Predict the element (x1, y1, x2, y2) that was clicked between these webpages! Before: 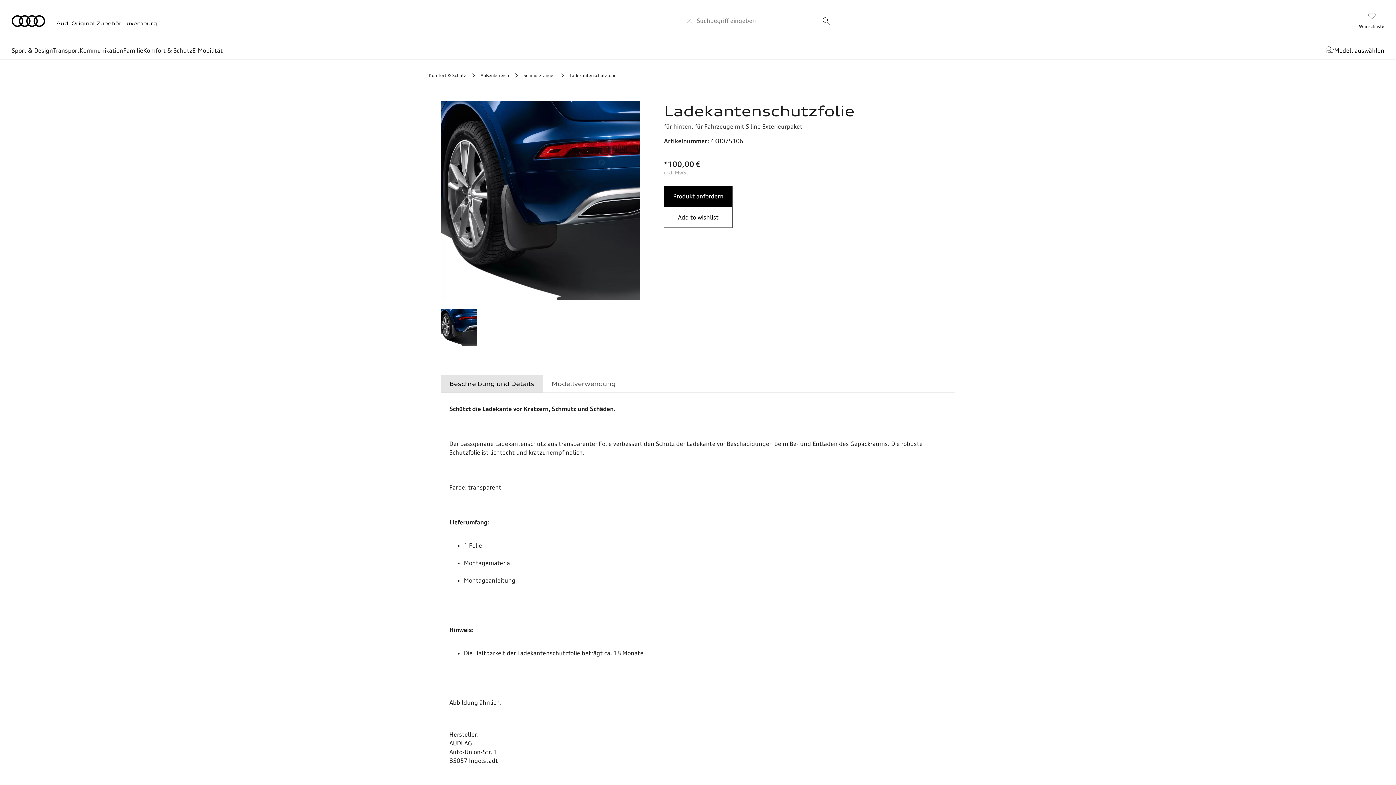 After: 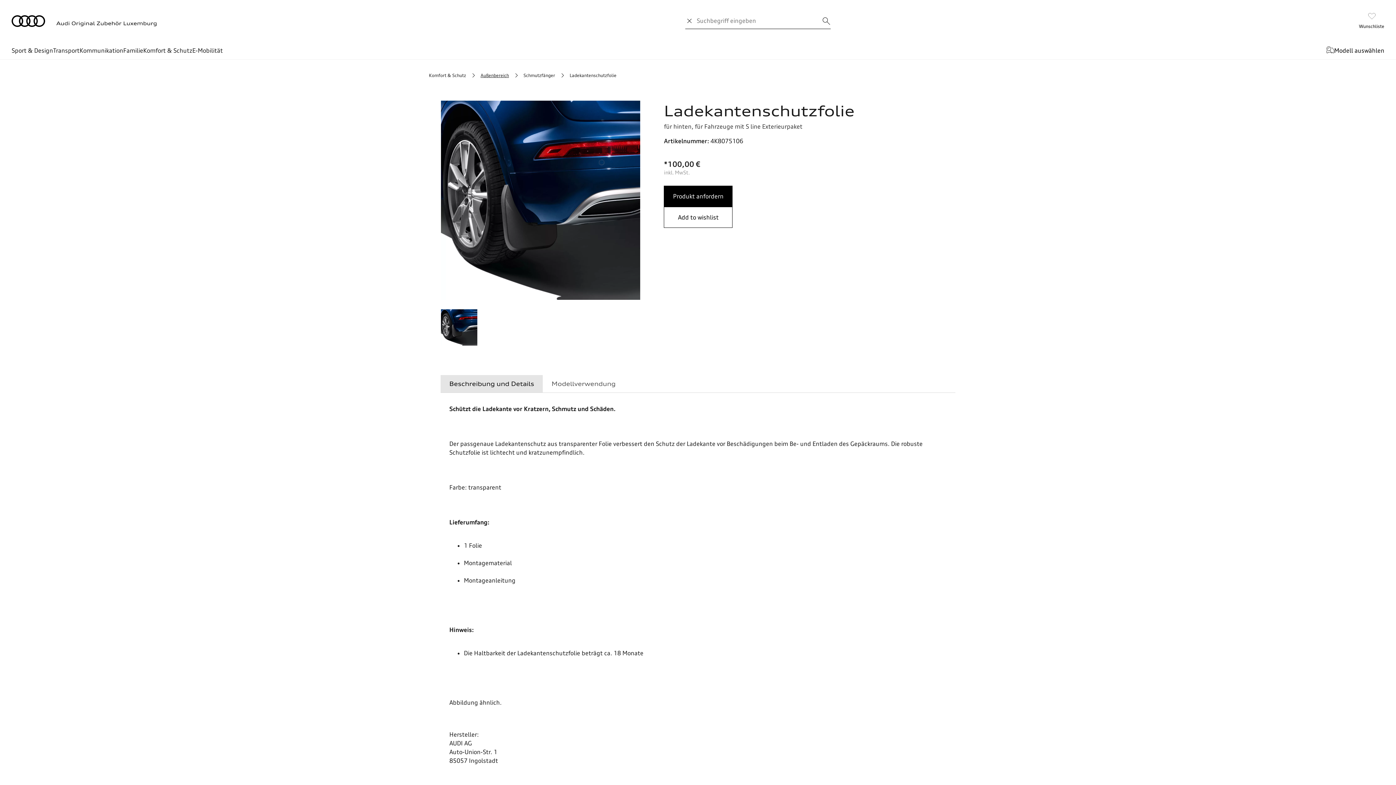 Action: bbox: (480, 72, 509, 78) label: Außenbereich